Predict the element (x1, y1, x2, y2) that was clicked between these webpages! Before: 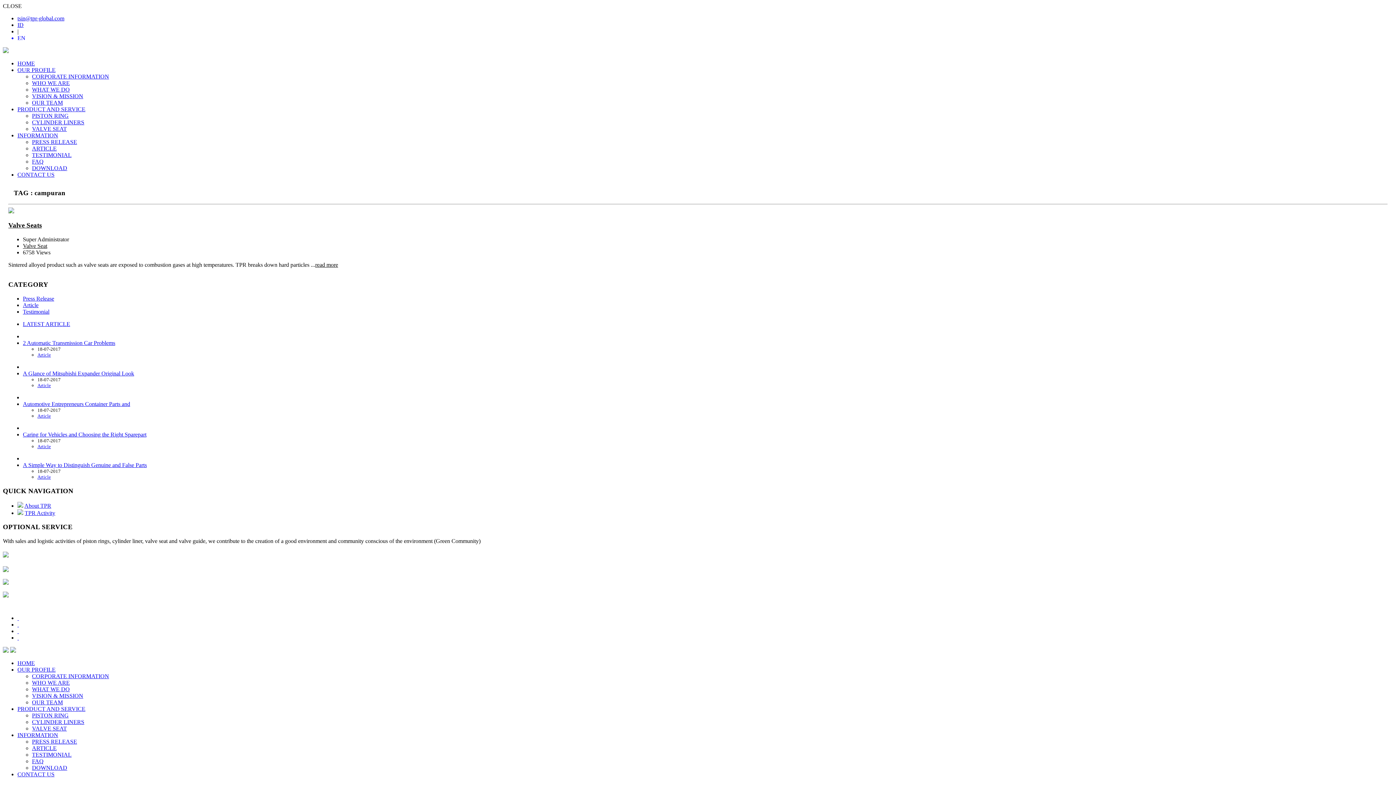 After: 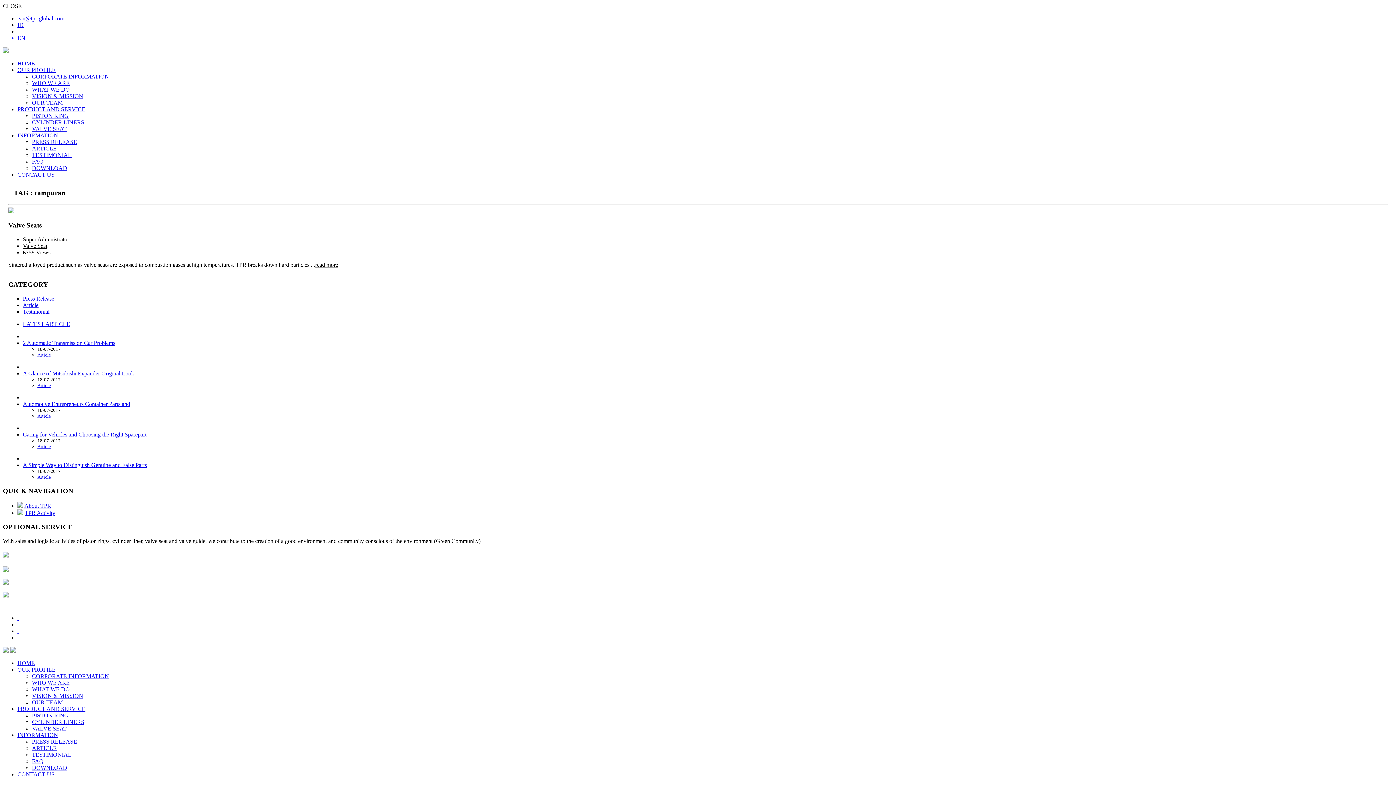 Action: bbox: (2, 48, 8, 54)